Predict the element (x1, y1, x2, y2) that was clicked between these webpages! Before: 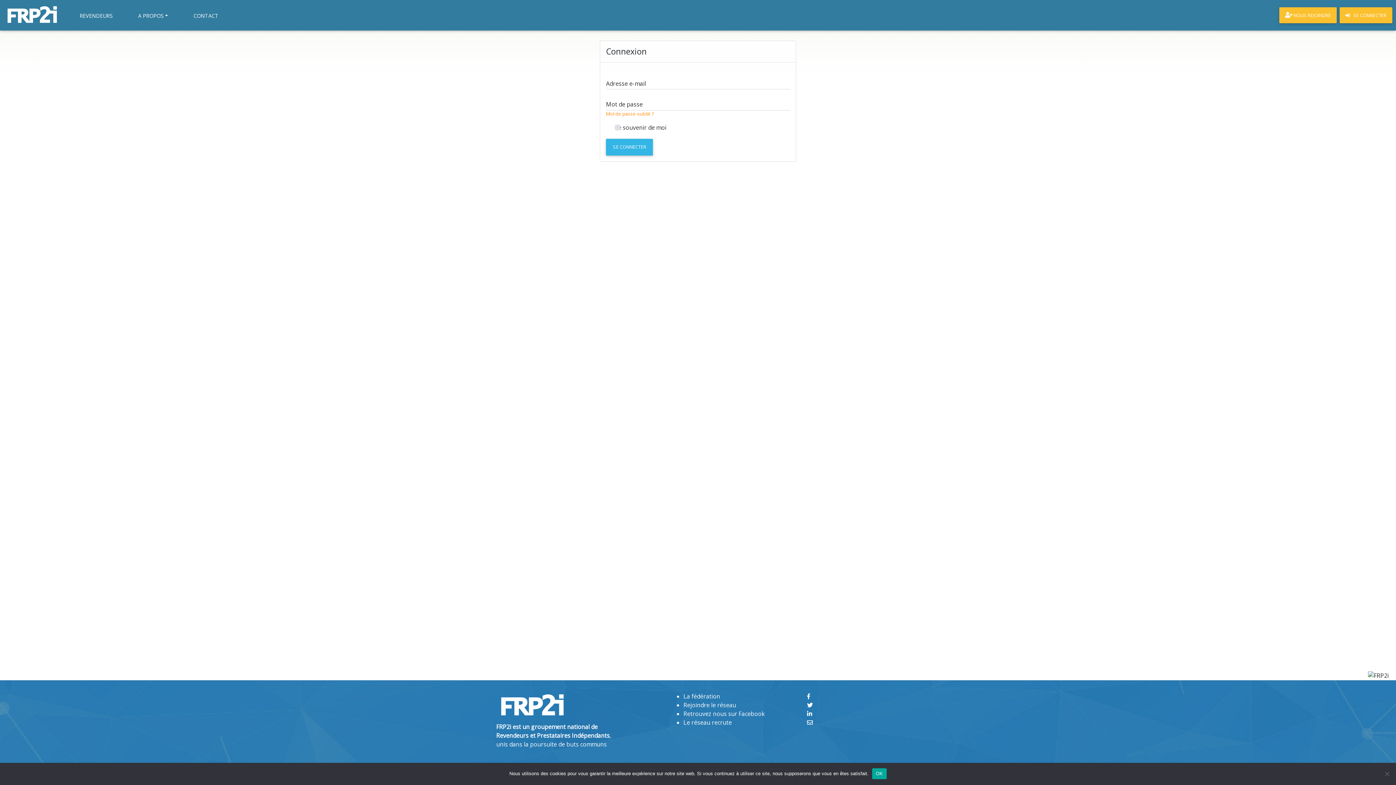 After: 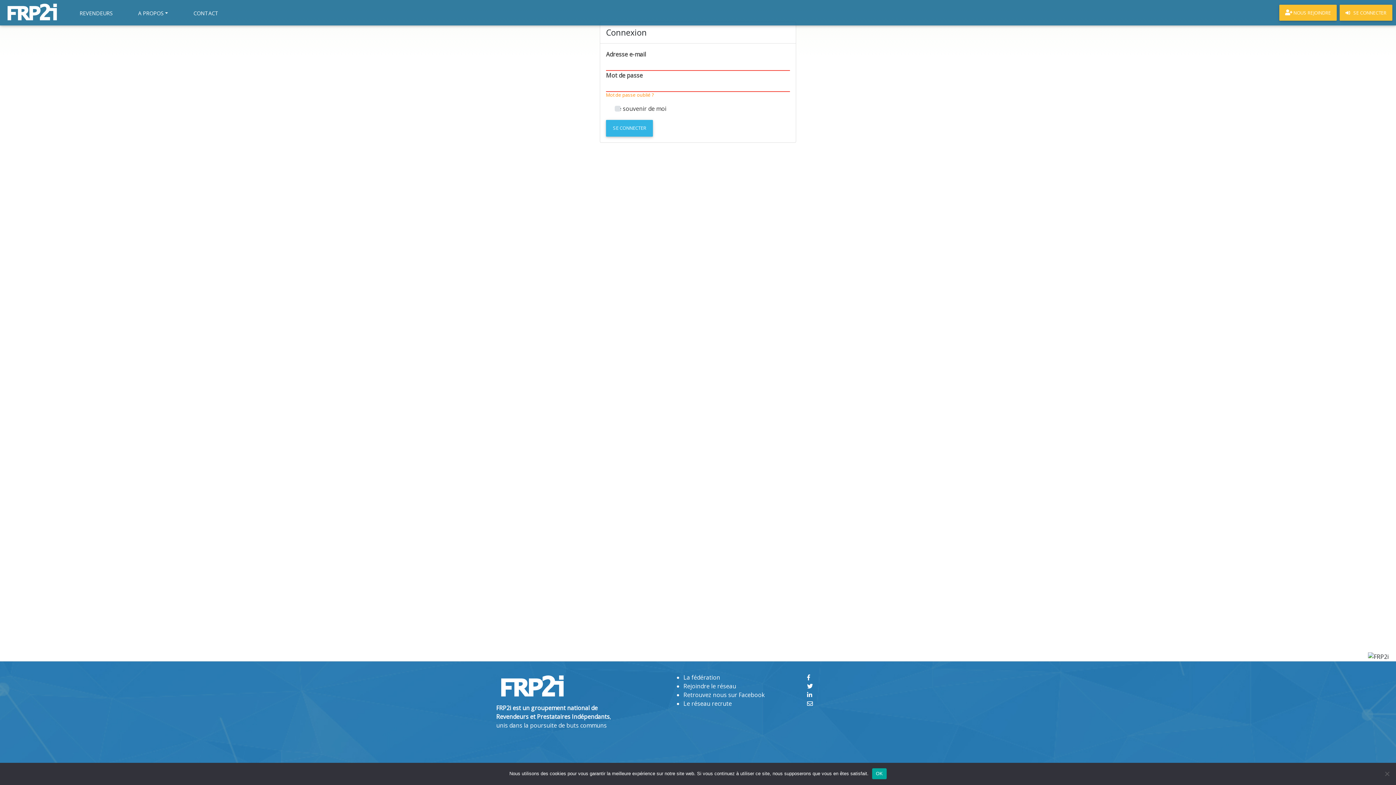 Action: bbox: (606, 138, 653, 155) label: SE CONNECTER